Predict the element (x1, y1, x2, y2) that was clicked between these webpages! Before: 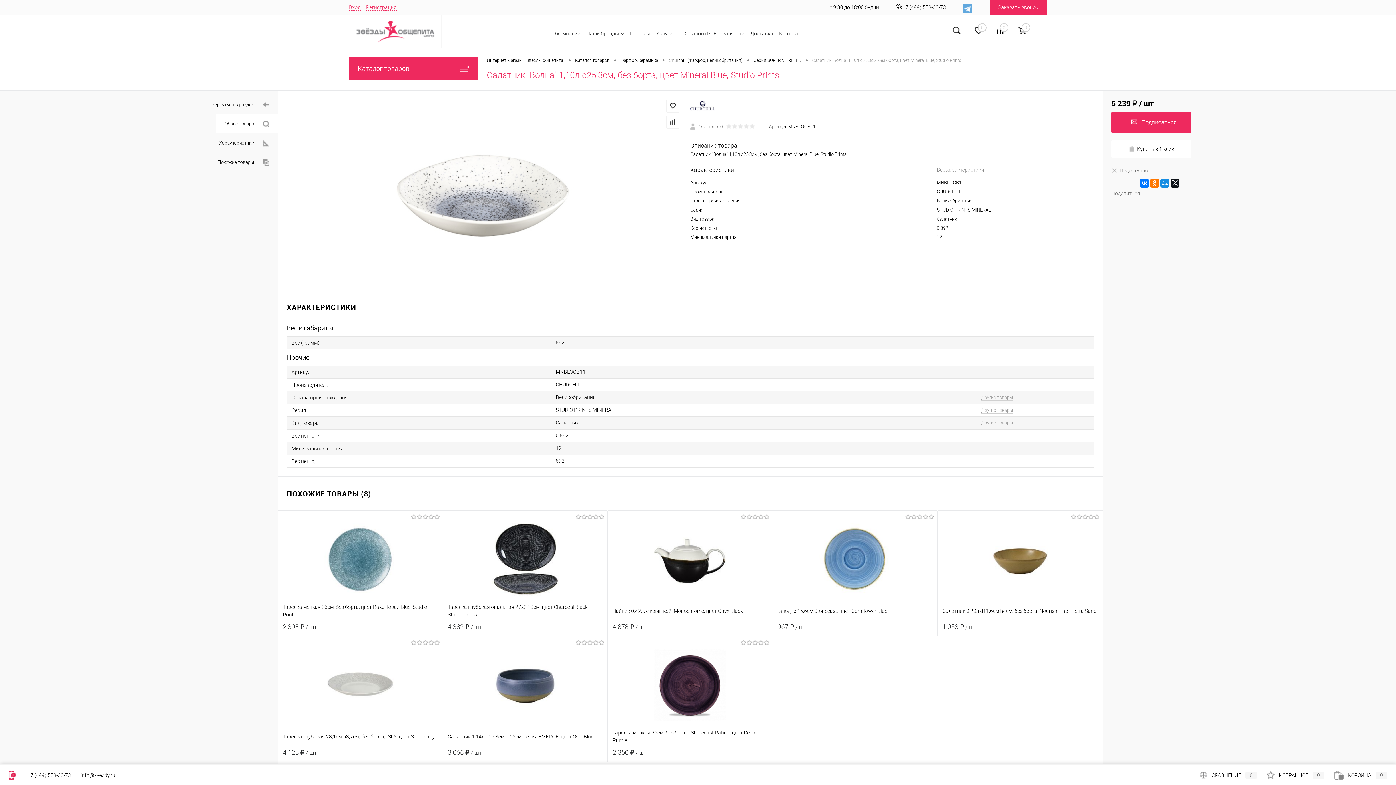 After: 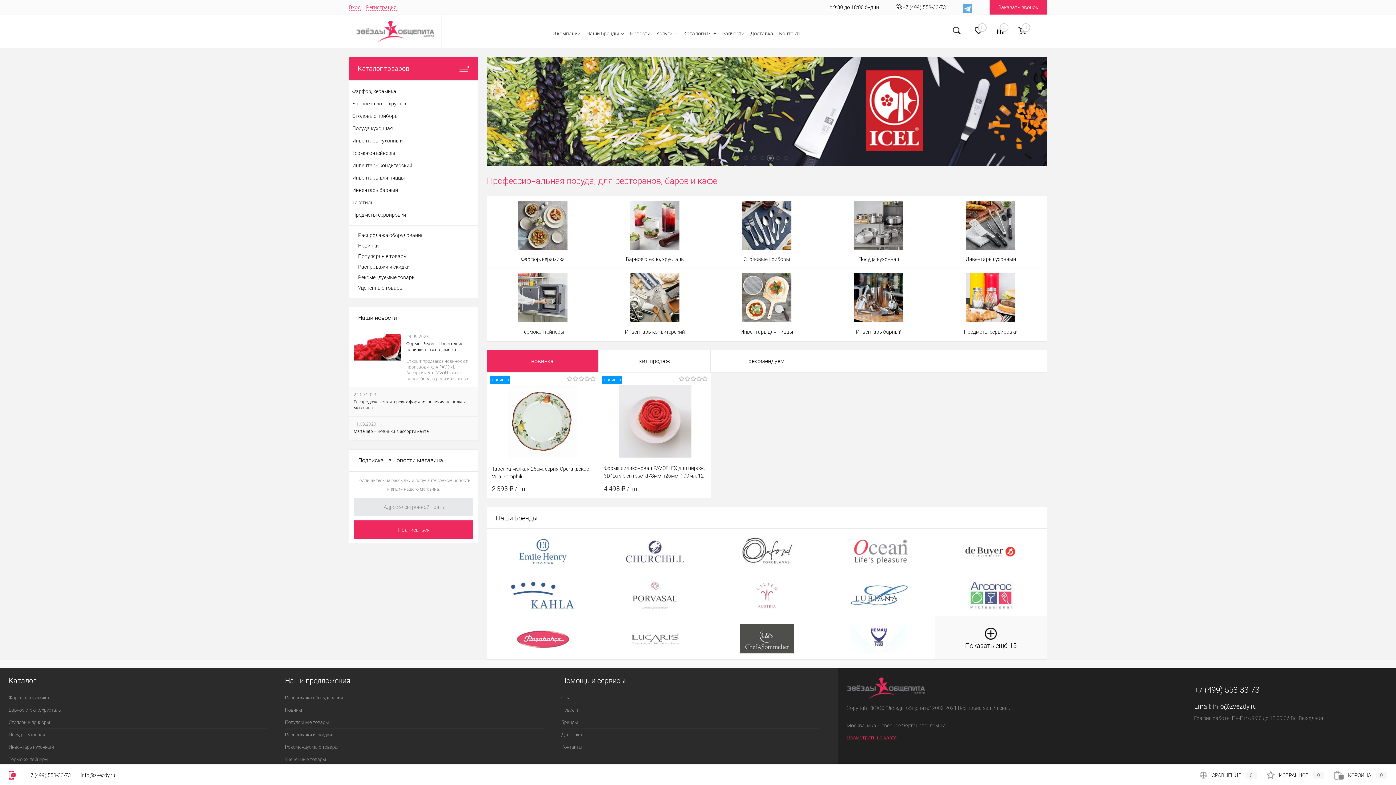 Action: label: Интернет магазин "Звёзды общепита" bbox: (486, 56, 564, 64)